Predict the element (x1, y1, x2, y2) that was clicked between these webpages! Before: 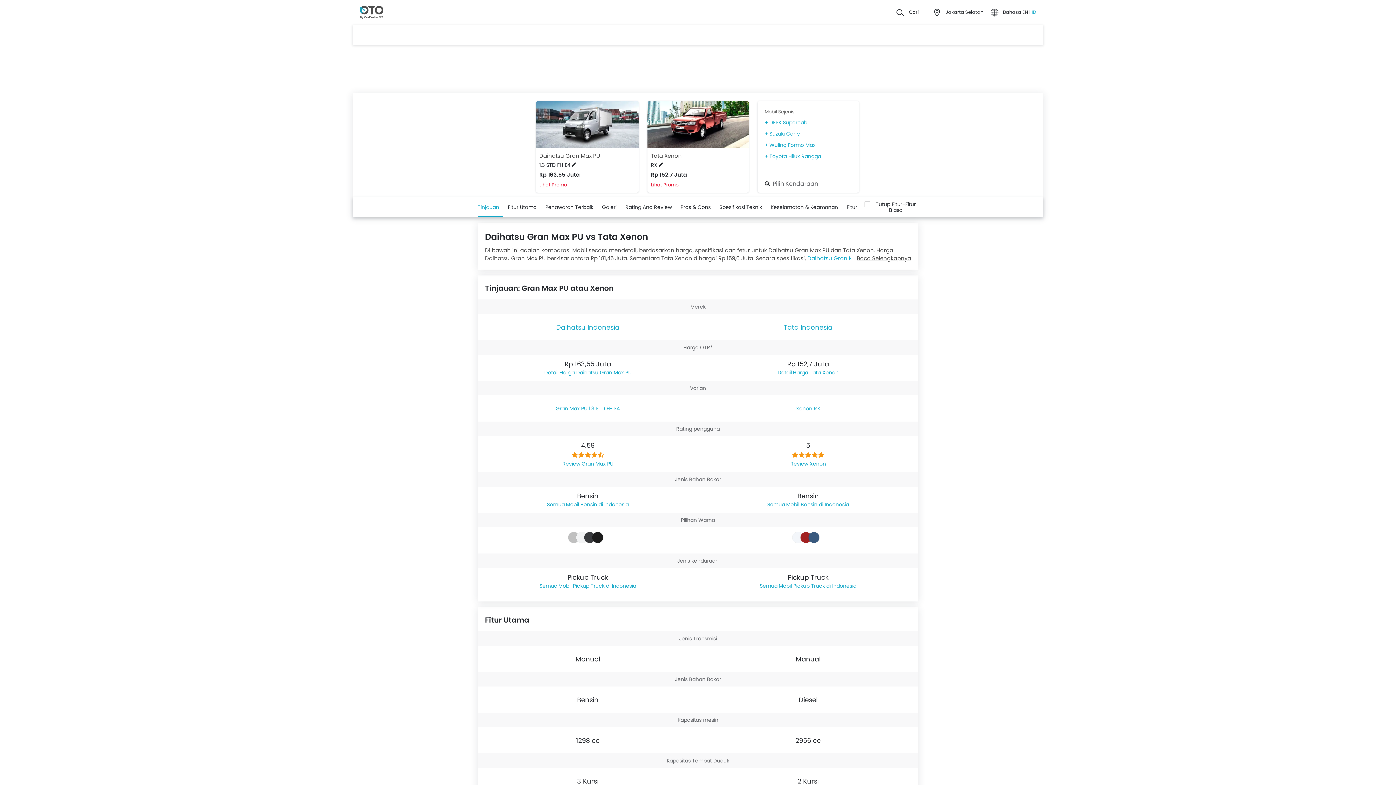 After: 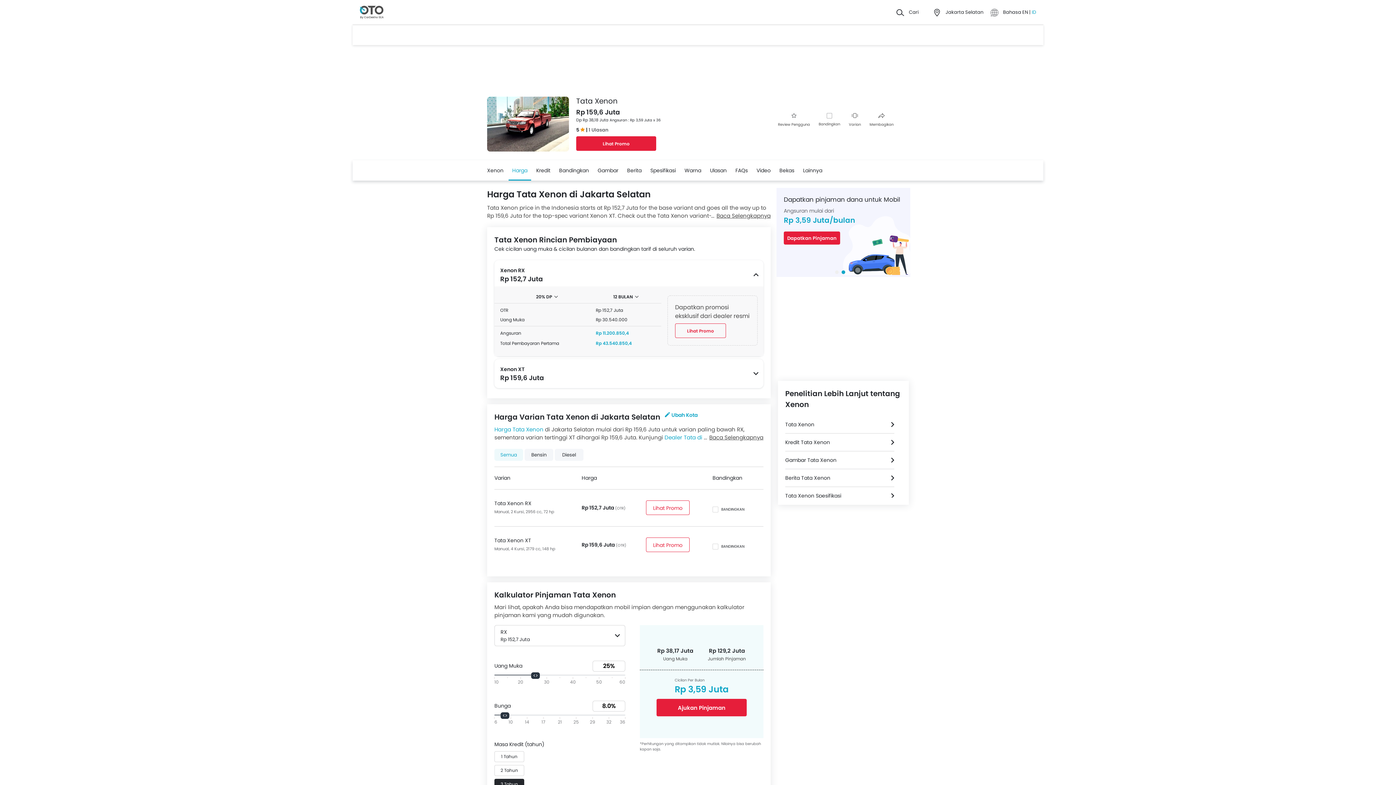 Action: label: Harga Tata Xenon bbox: (777, 369, 838, 376)